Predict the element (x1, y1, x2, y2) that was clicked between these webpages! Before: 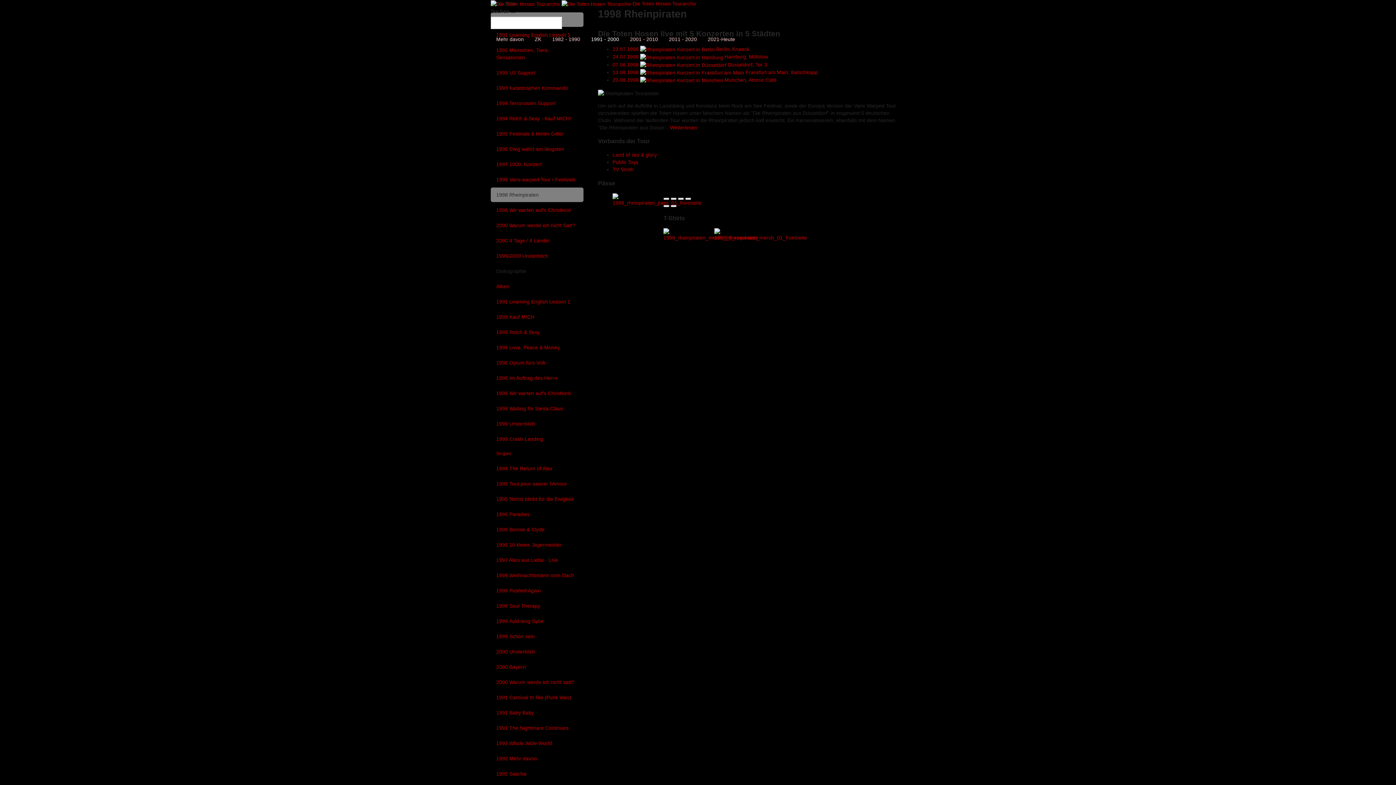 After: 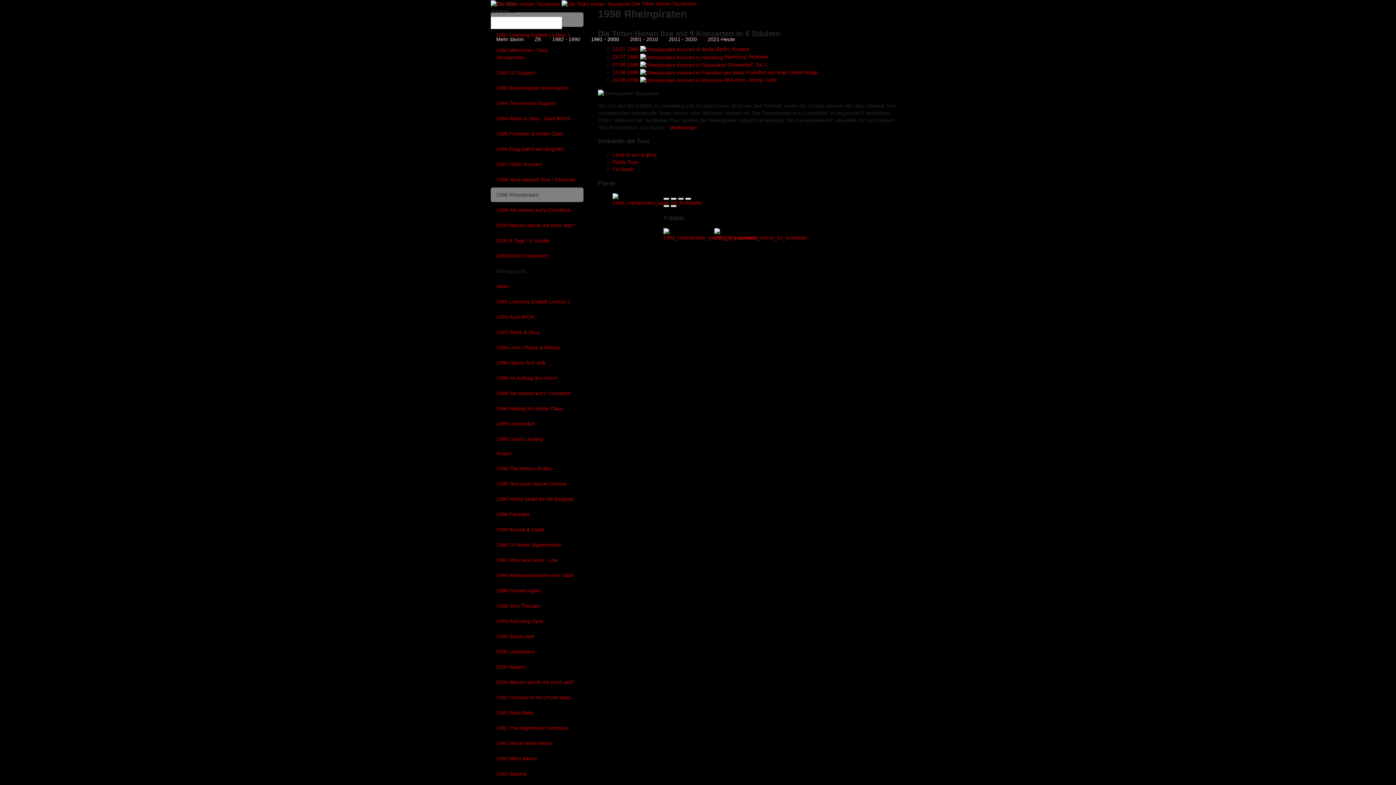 Action: bbox: (678, 197, 684, 200)